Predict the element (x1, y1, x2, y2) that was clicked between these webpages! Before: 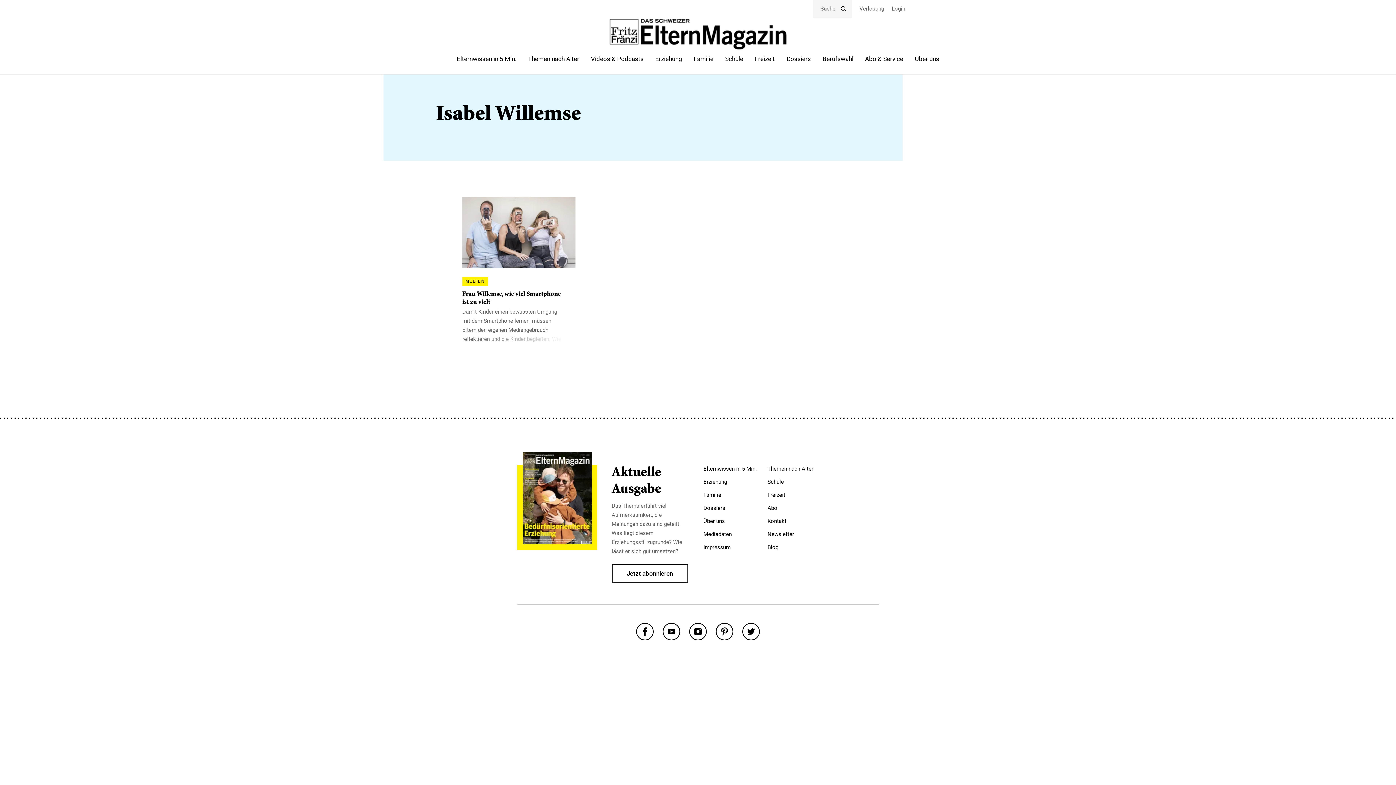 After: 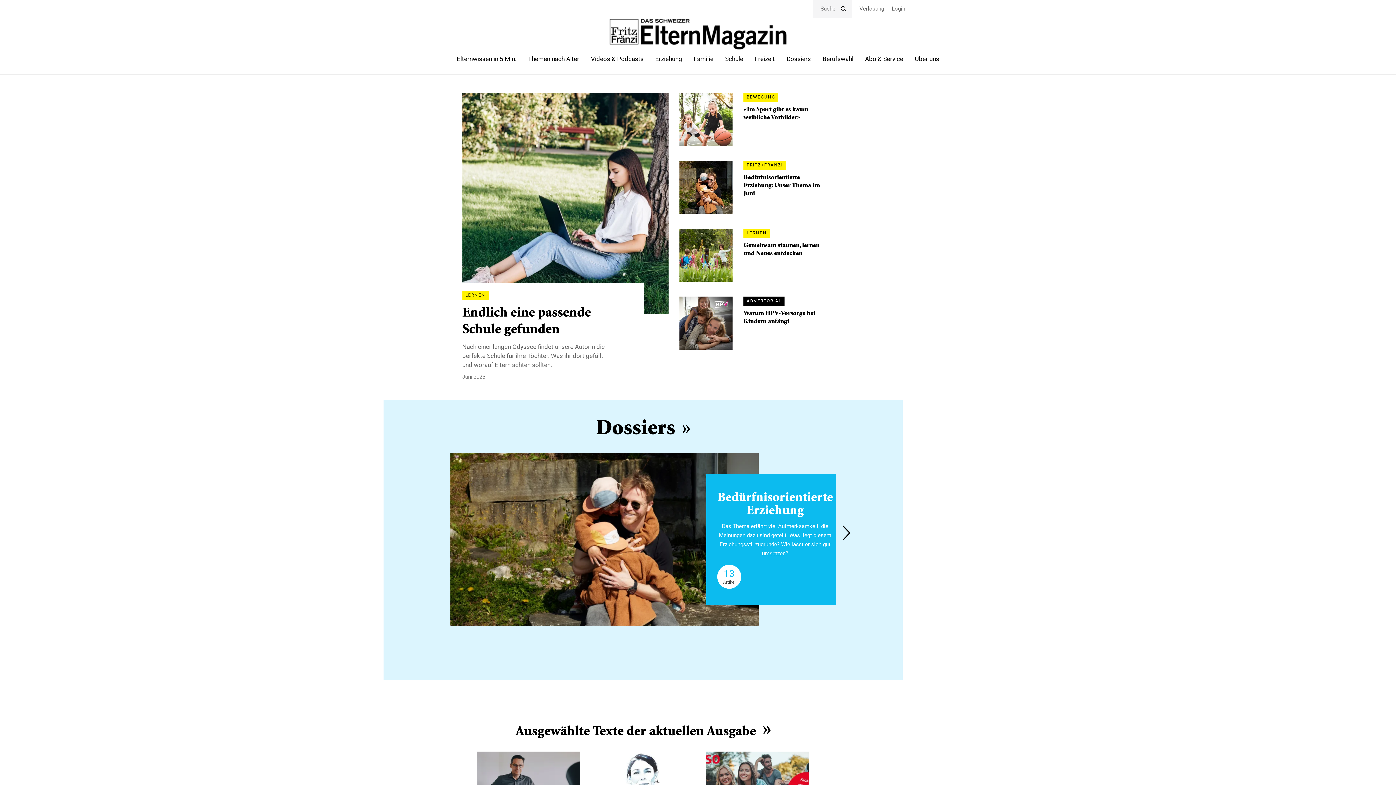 Action: bbox: (608, 17, 787, 50)